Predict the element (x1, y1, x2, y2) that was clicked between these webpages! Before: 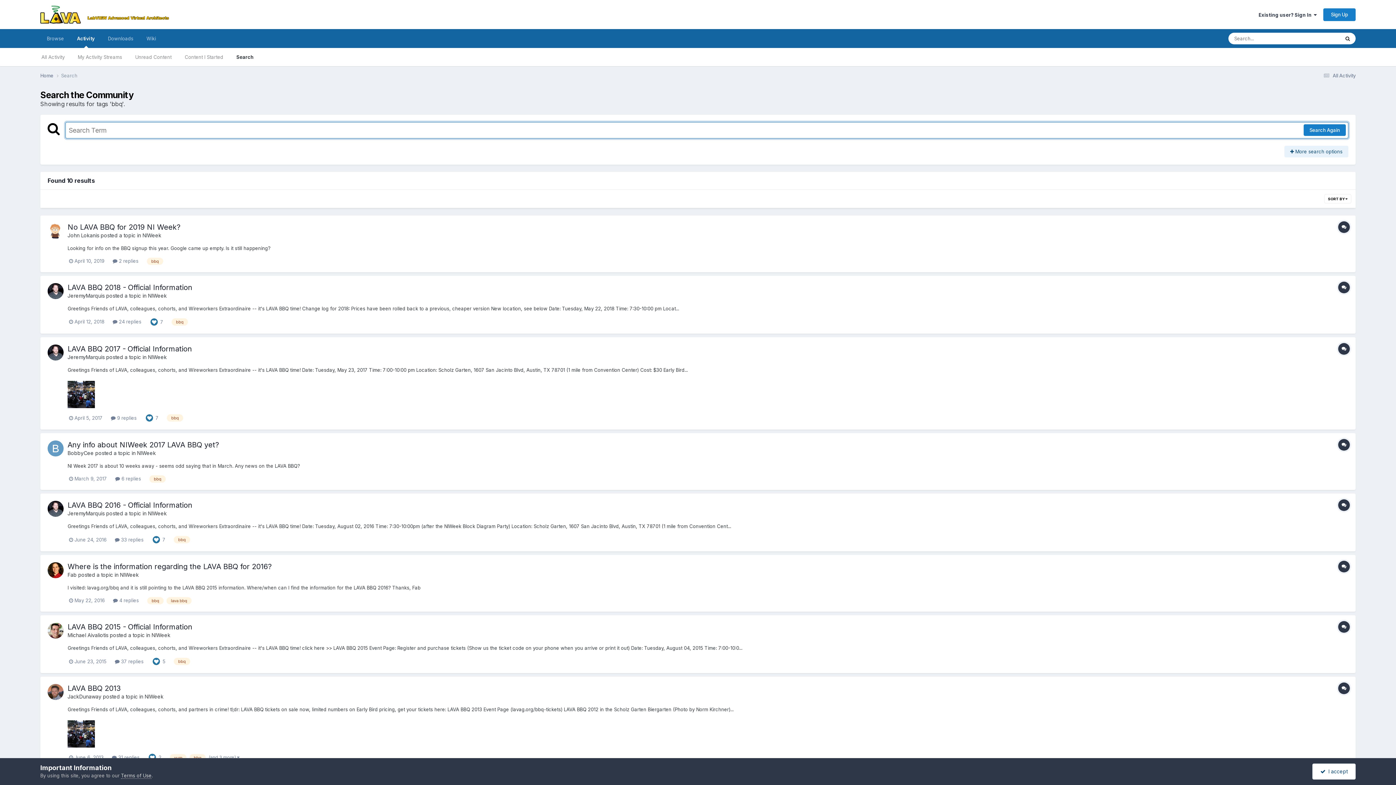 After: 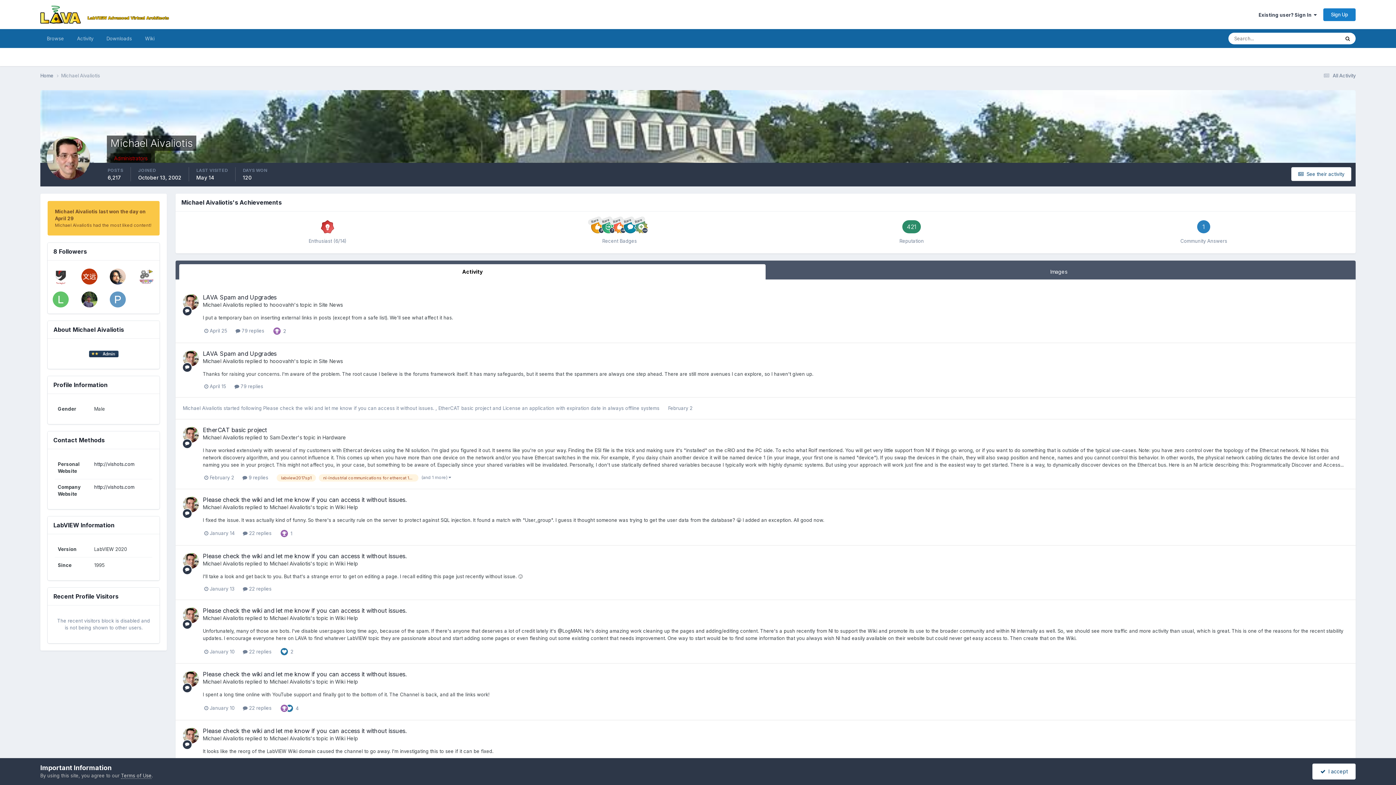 Action: bbox: (47, 622, 63, 638)